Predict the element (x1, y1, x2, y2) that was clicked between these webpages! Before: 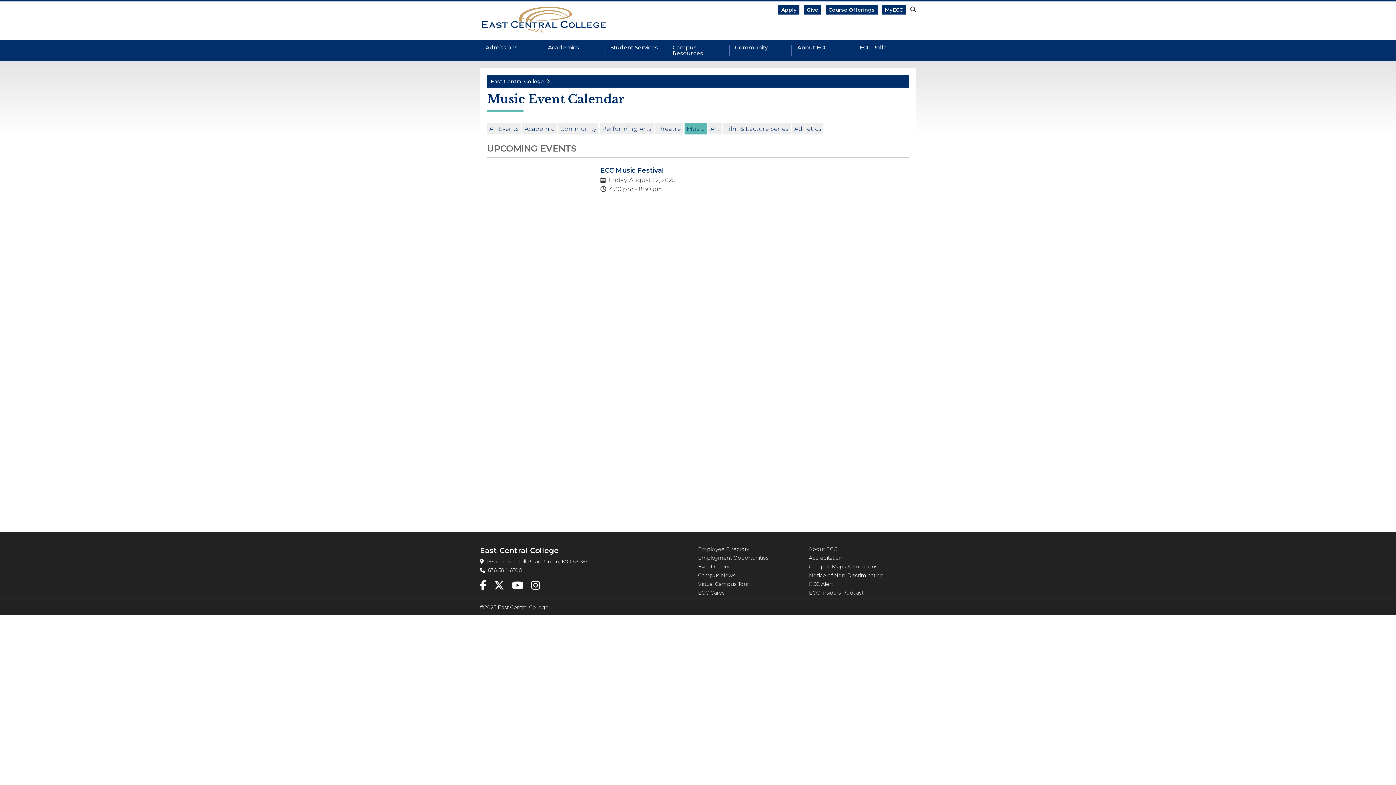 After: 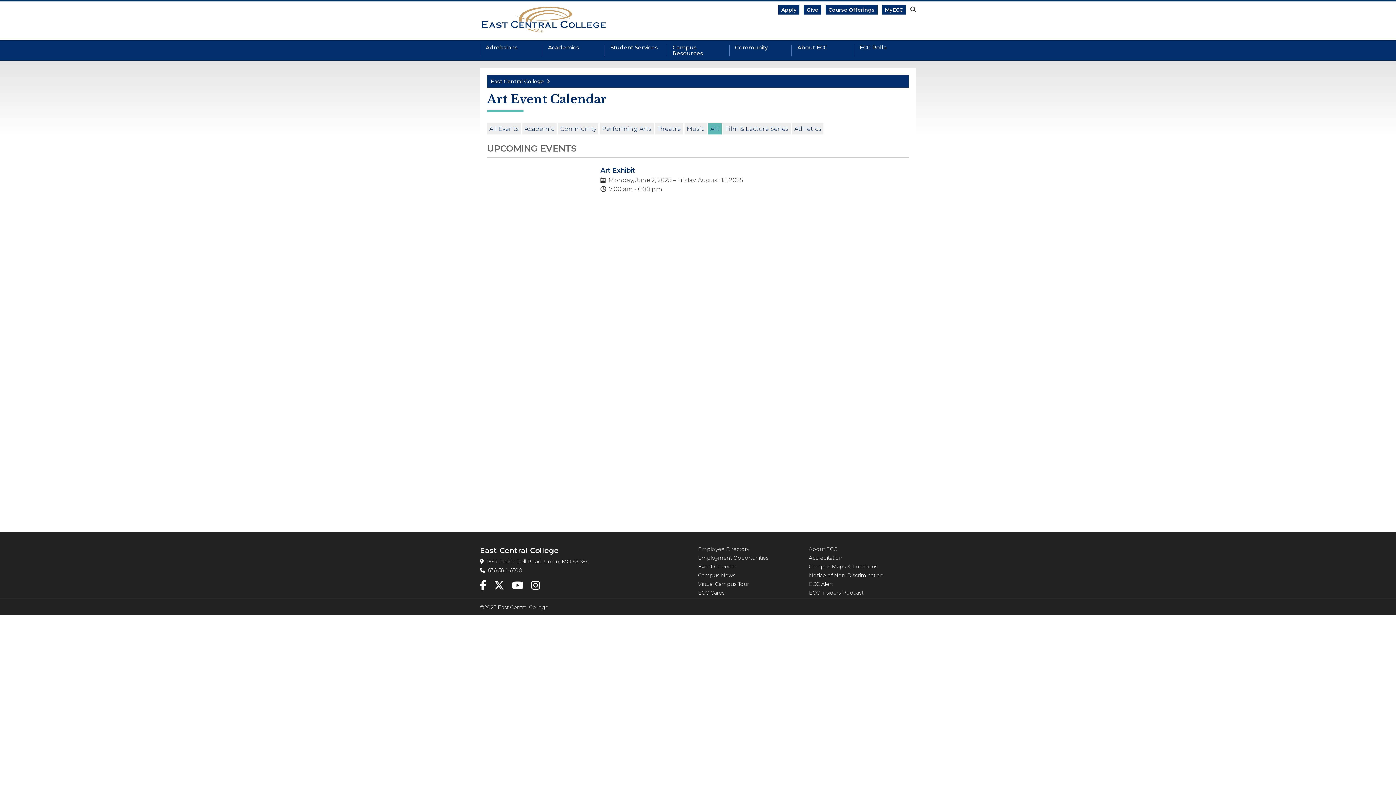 Action: label: Art bbox: (708, 123, 721, 134)